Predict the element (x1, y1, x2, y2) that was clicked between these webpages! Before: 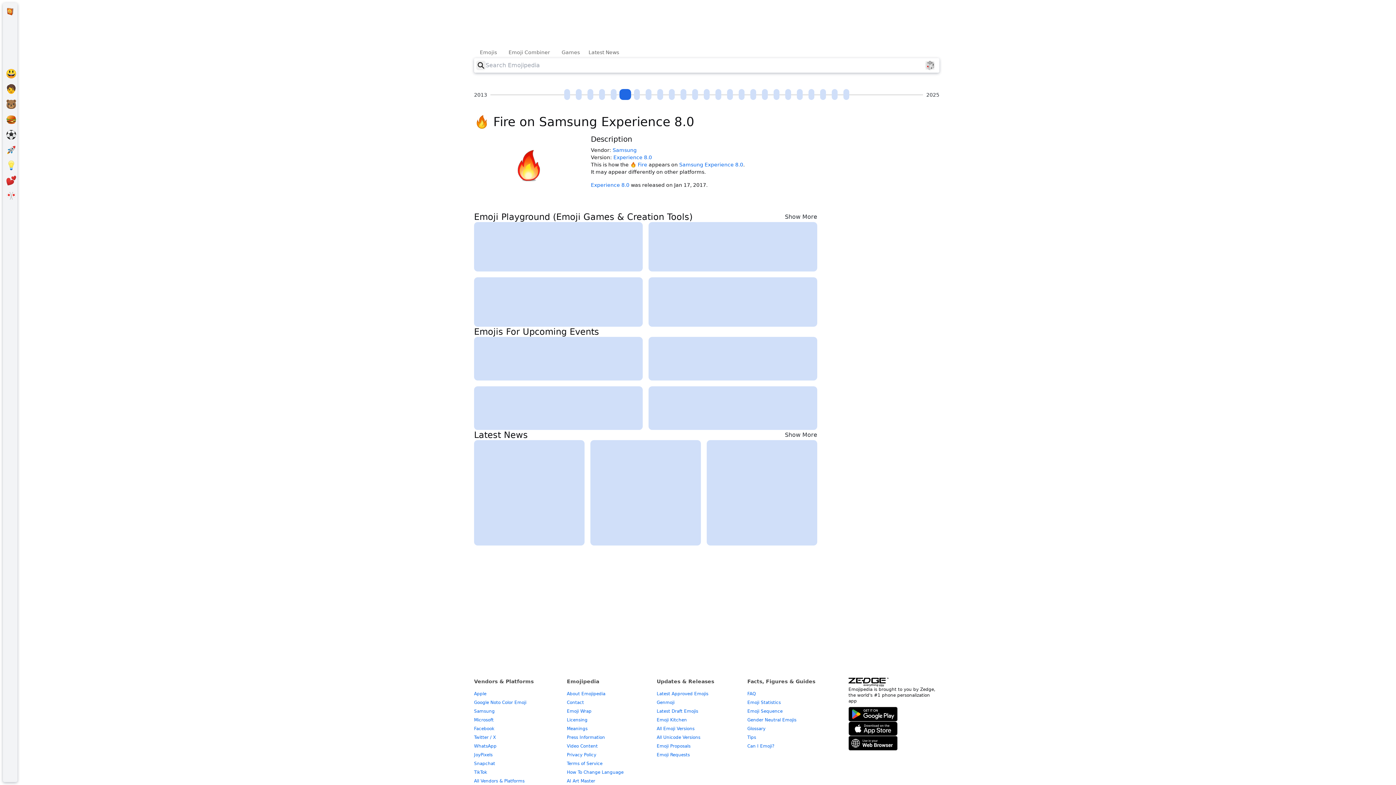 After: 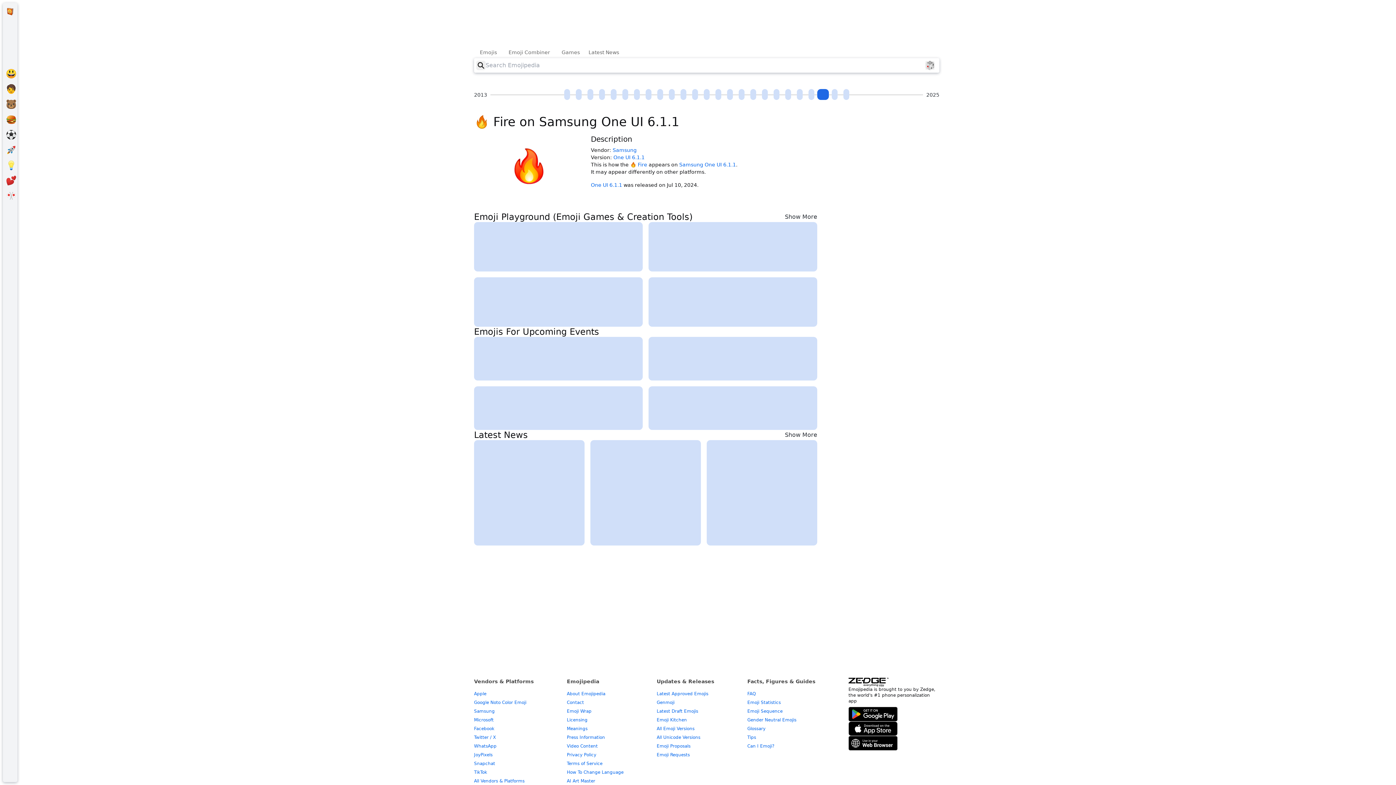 Action: label: One UI 6.1.1 (2024-07-10) bbox: (817, 89, 829, 100)